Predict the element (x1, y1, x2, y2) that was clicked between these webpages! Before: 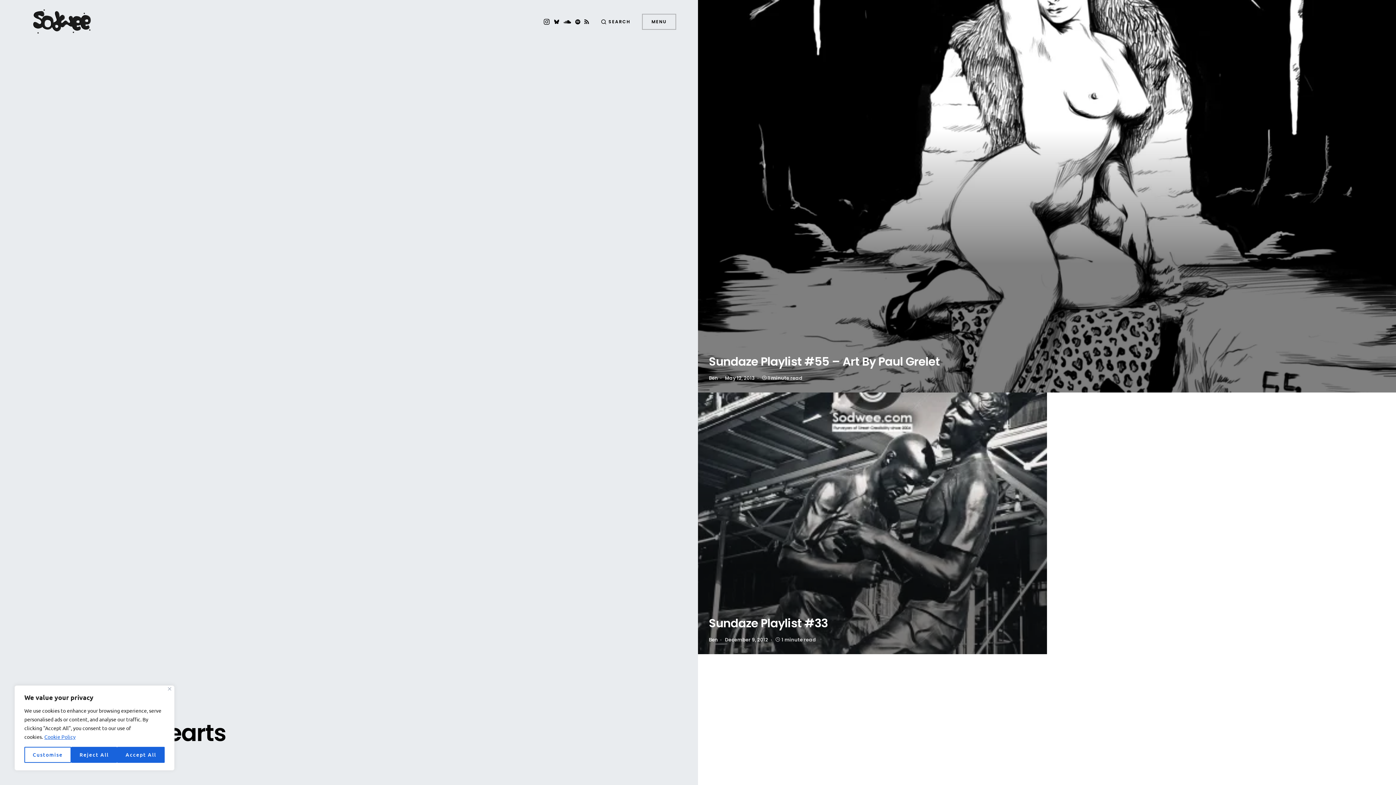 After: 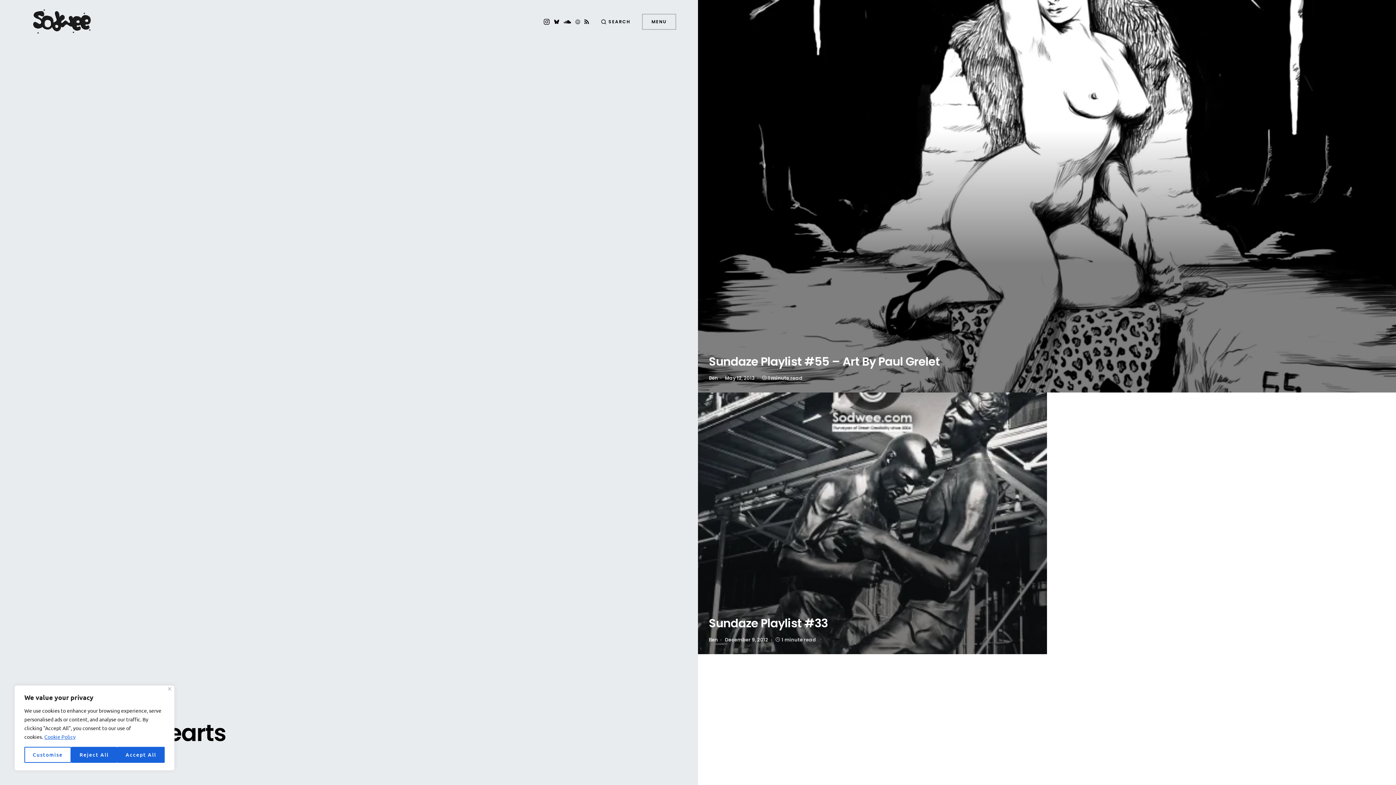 Action: label: [ Spotify ] bbox: (575, 18, 580, 24)